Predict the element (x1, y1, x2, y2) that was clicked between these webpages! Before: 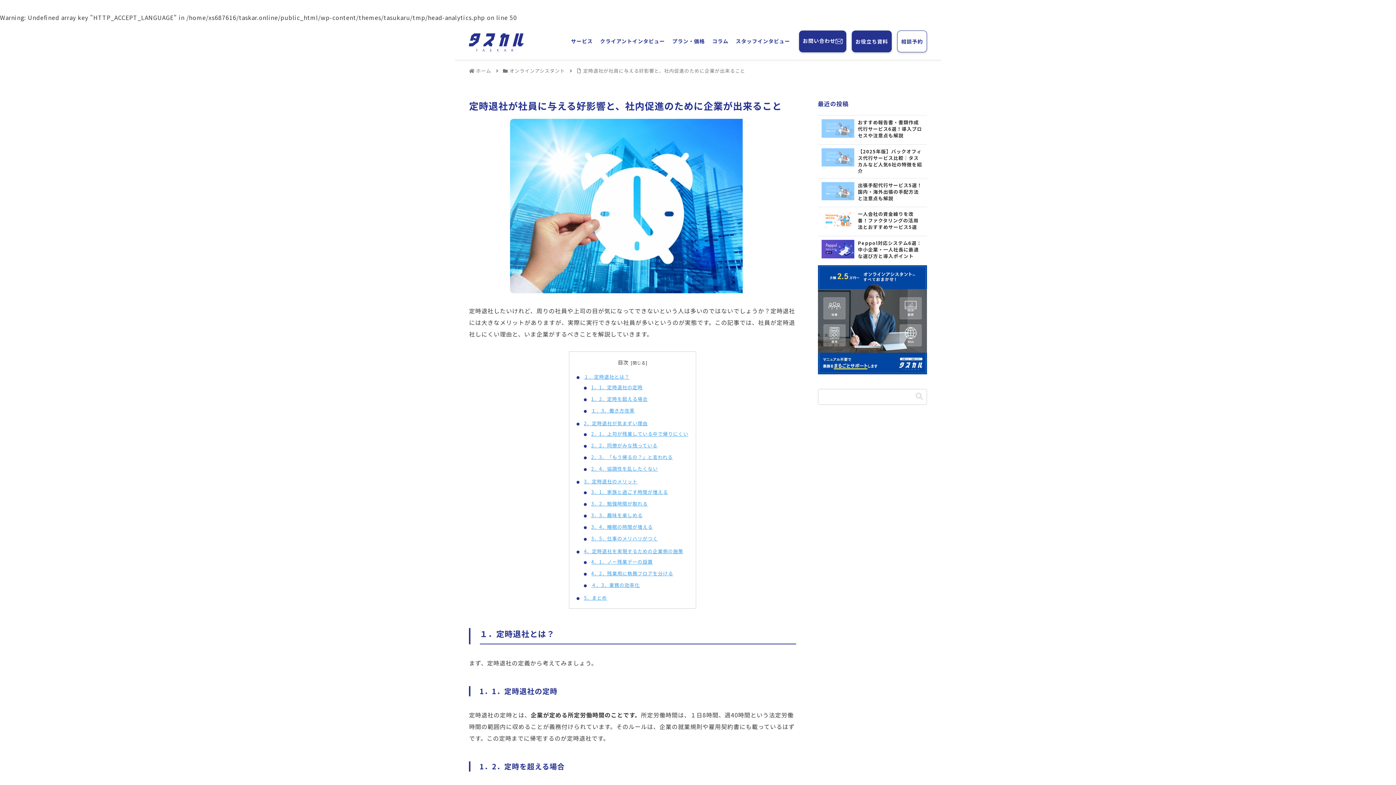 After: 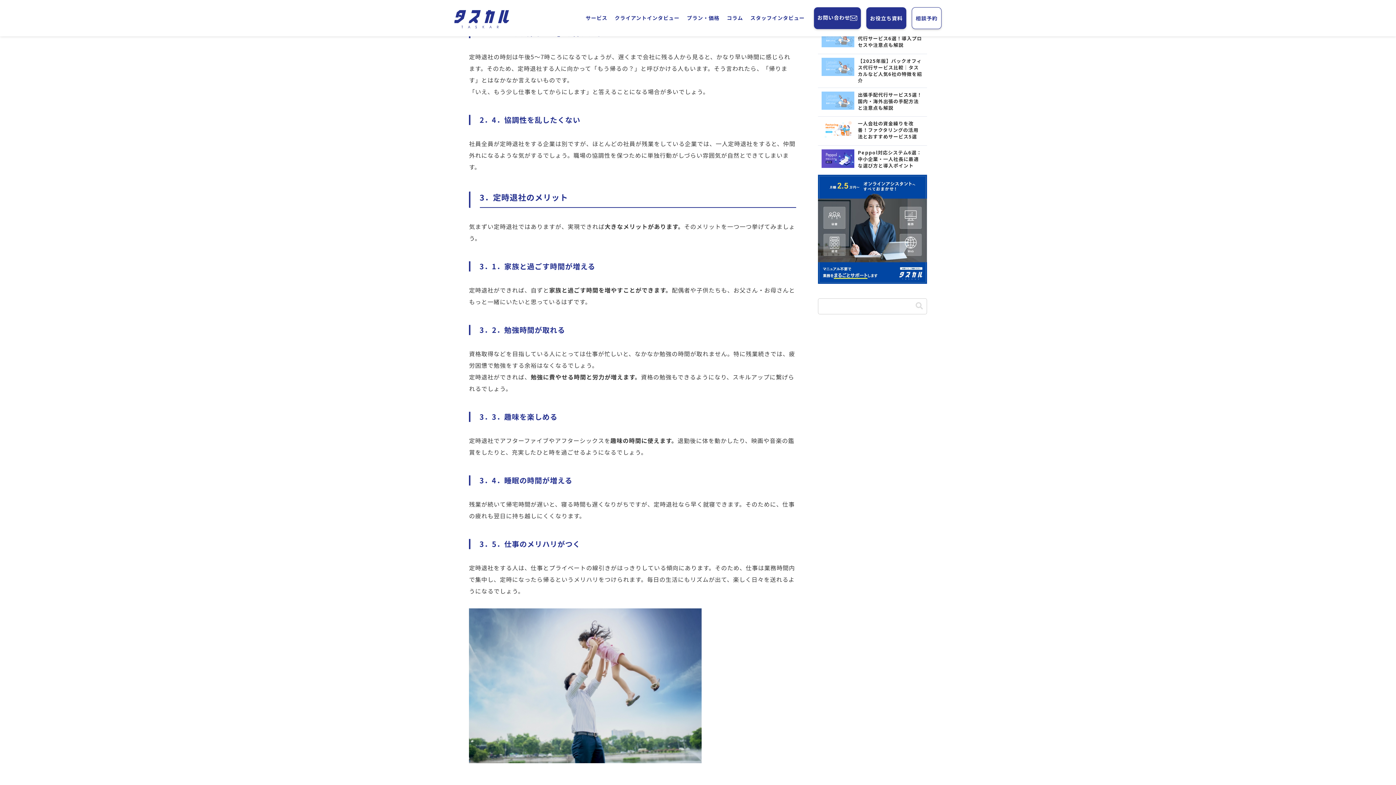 Action: bbox: (591, 442, 657, 449) label: 2．2．同僚がみな残っている